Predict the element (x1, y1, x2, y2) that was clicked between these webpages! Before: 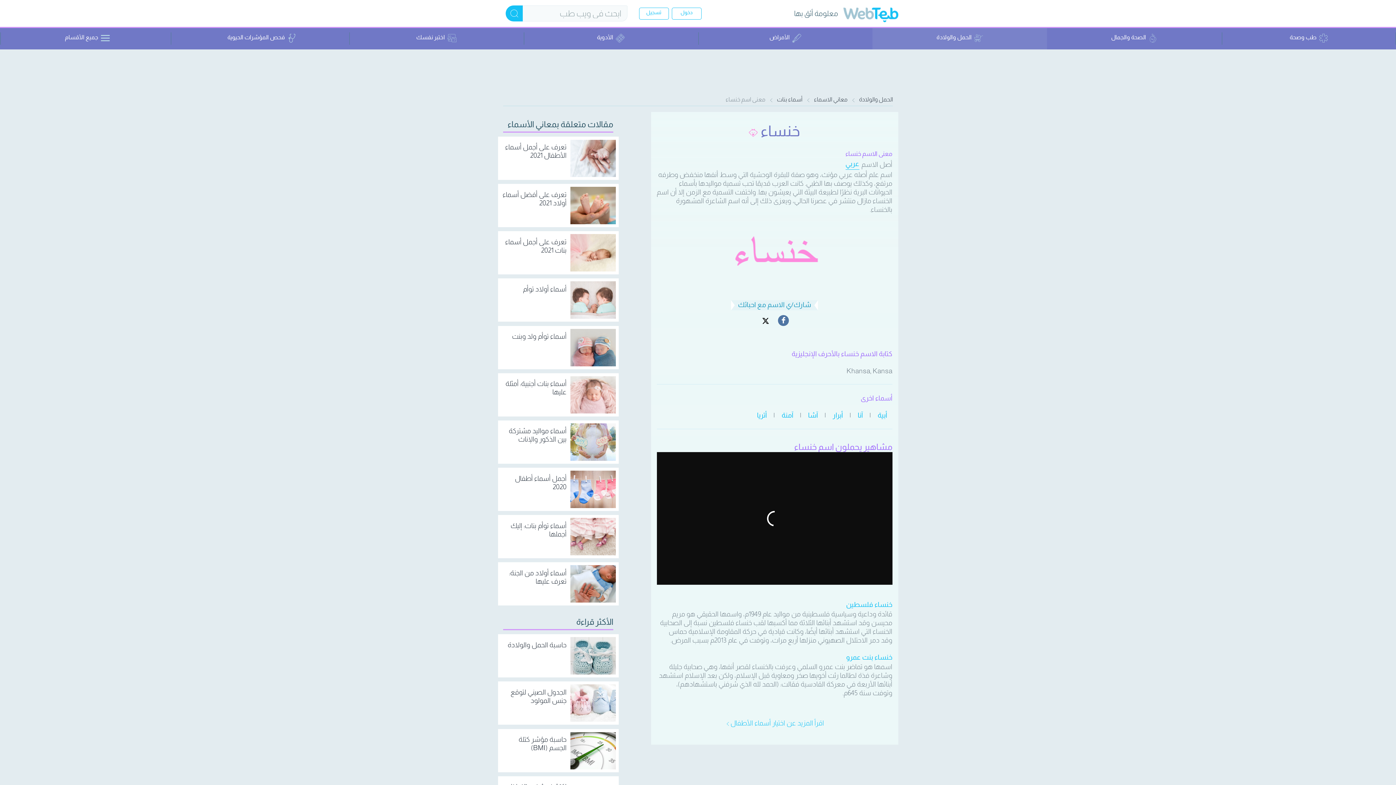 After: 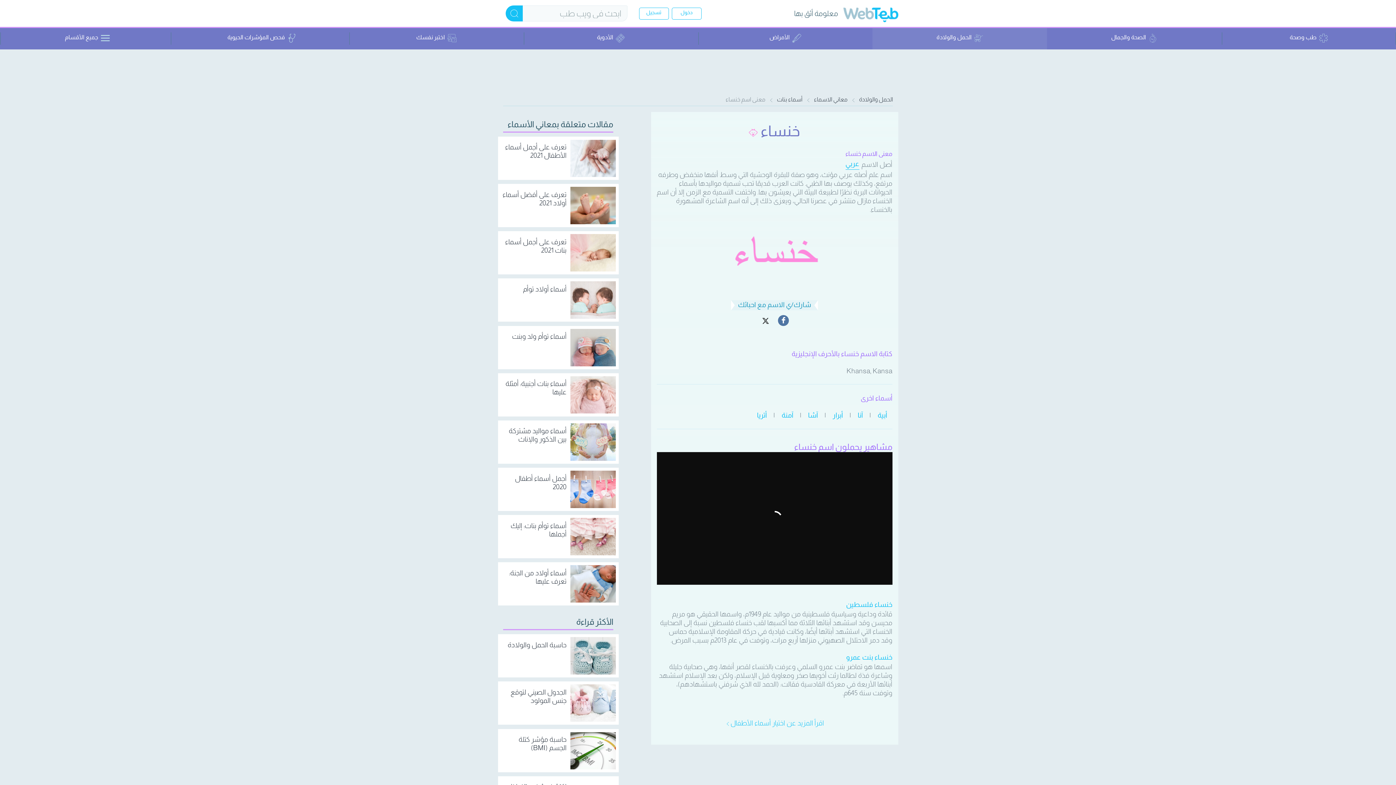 Action: bbox: (760, 315, 771, 326)